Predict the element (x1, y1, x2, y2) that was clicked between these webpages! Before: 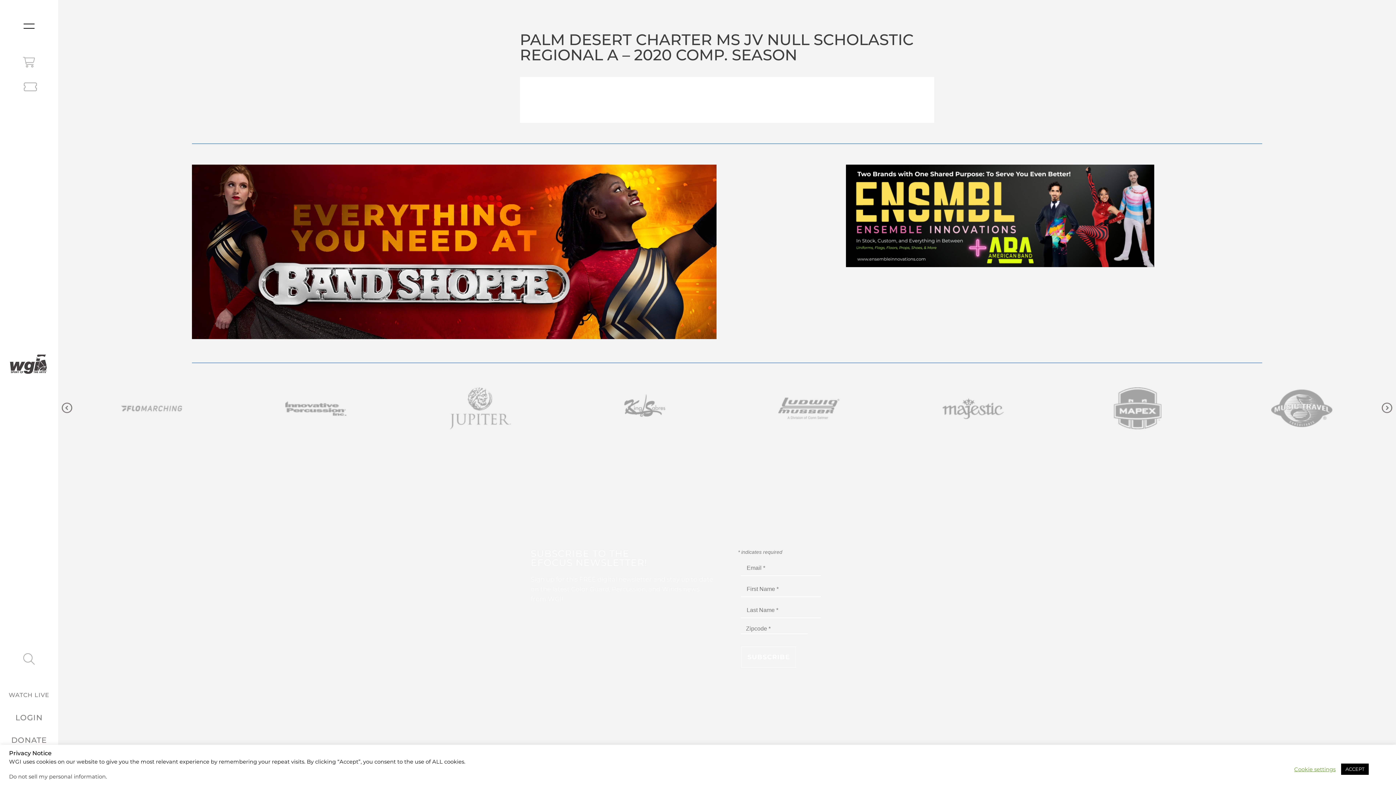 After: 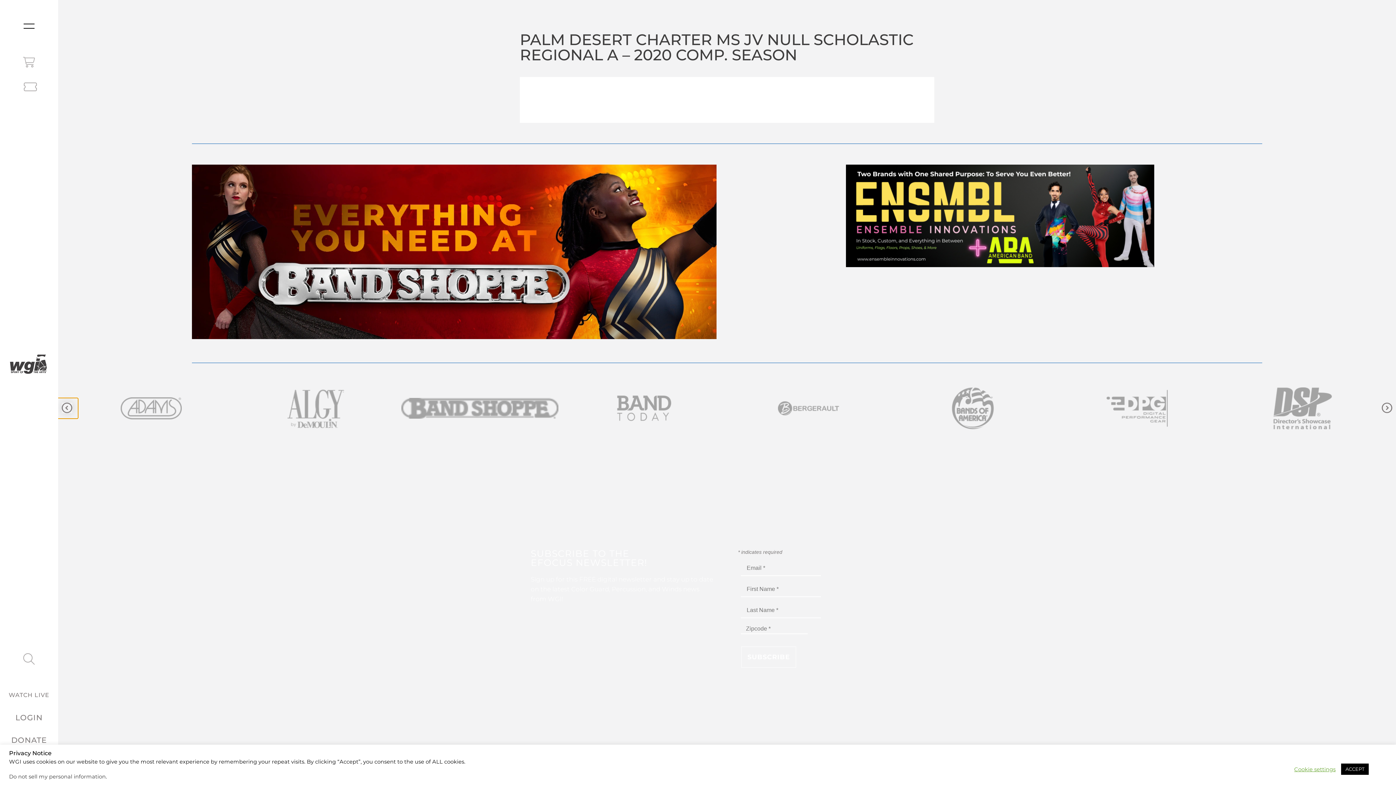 Action: bbox: (61, 403, 72, 413)